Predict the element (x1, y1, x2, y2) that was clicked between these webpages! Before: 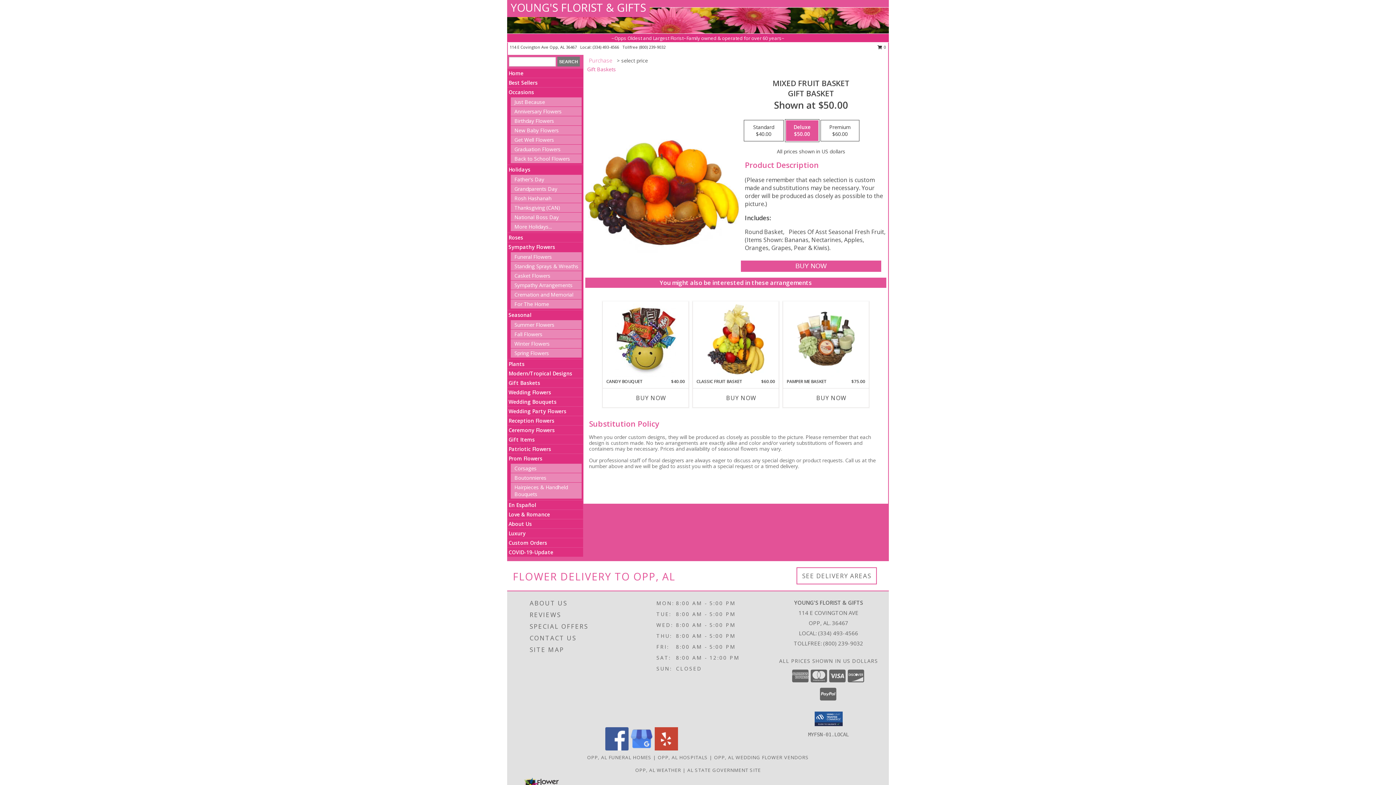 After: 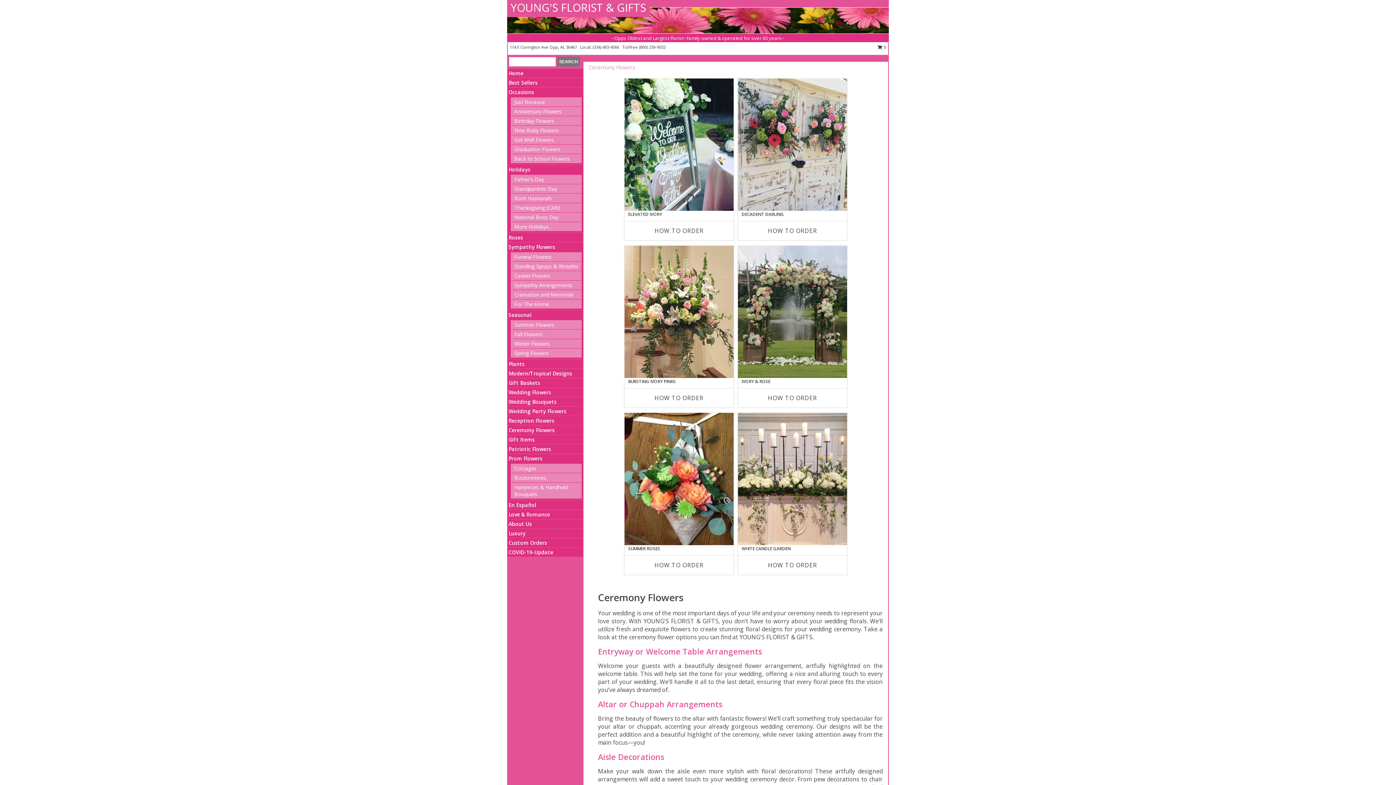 Action: label: Ceremony Flowers bbox: (508, 426, 554, 433)